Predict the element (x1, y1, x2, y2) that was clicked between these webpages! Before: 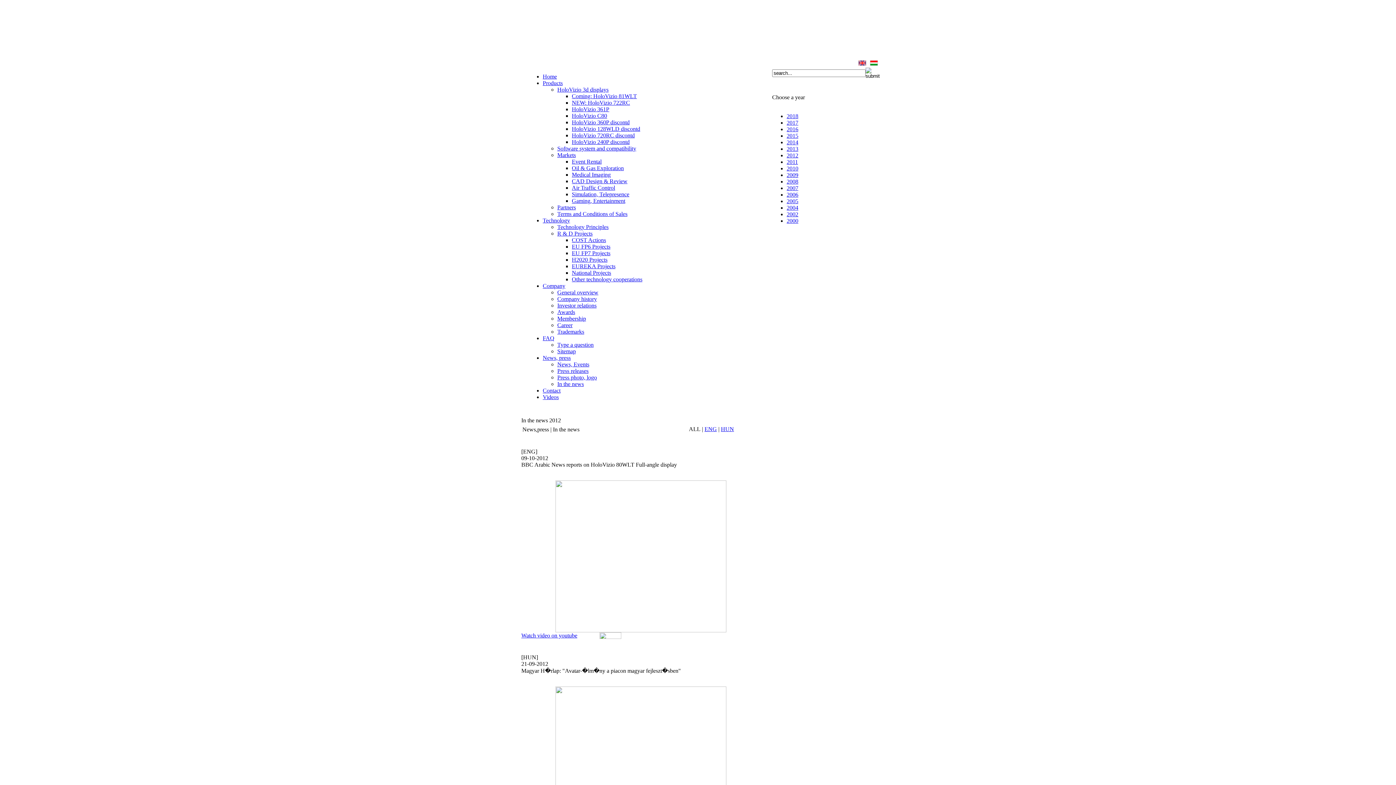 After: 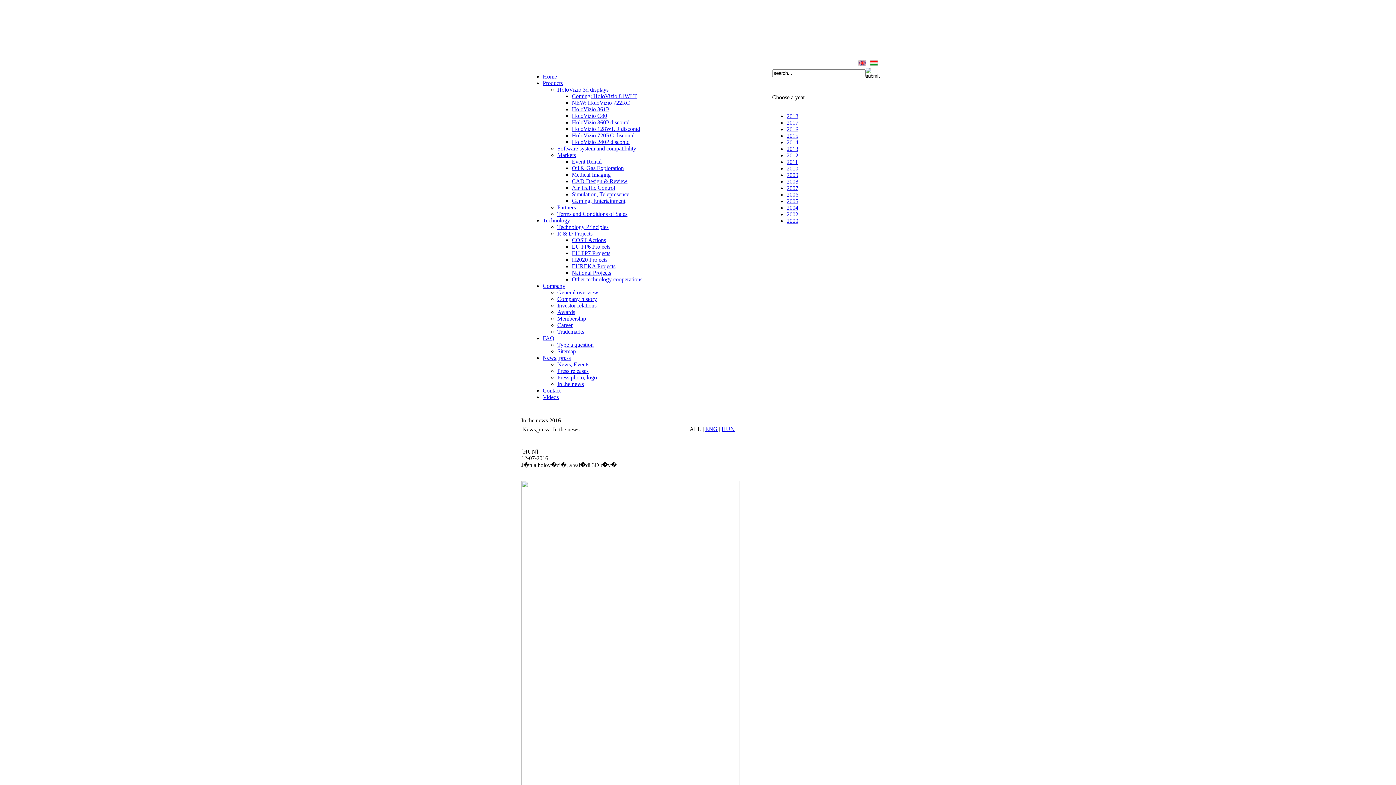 Action: bbox: (786, 126, 798, 132) label: 2016